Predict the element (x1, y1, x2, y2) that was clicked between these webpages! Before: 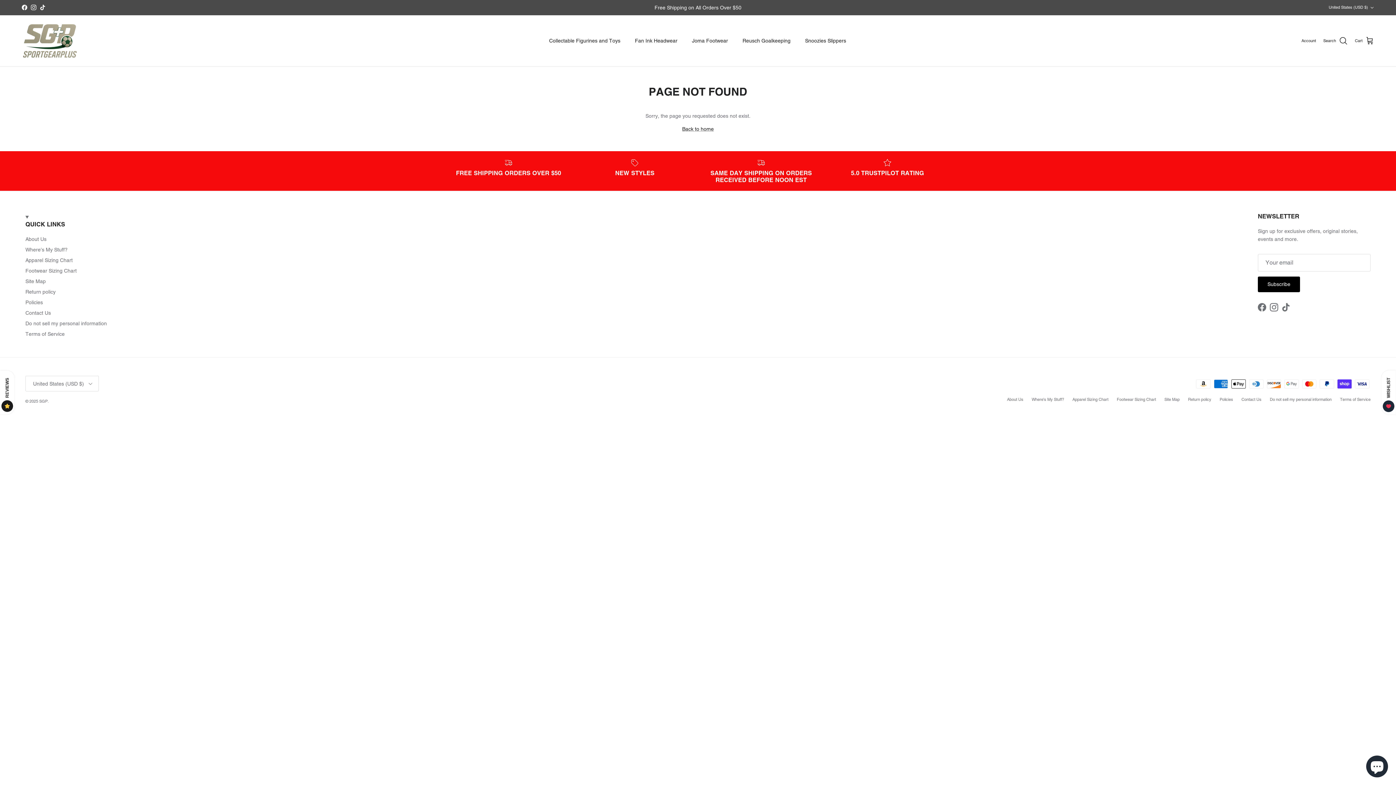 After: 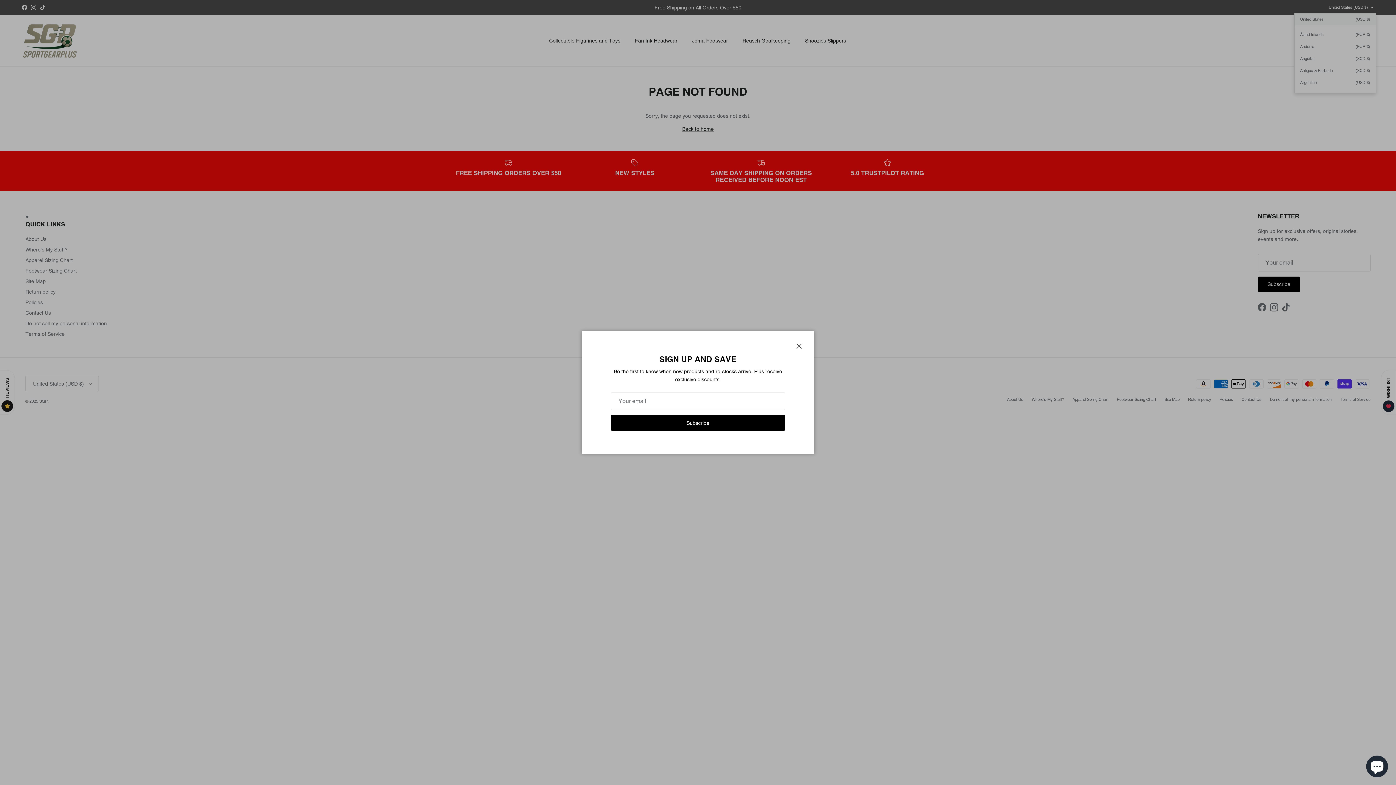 Action: label: United States (USD $) bbox: (1329, 1, 1374, 14)